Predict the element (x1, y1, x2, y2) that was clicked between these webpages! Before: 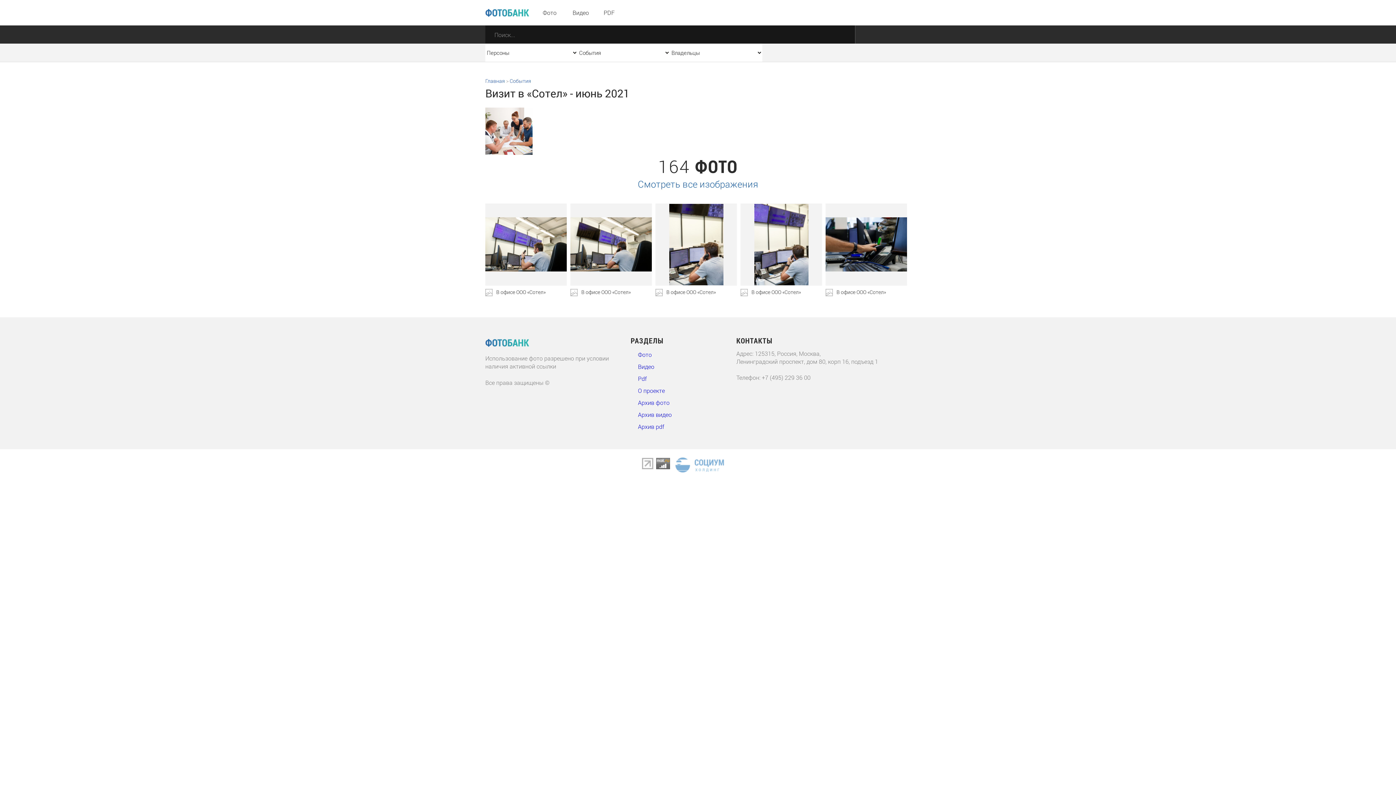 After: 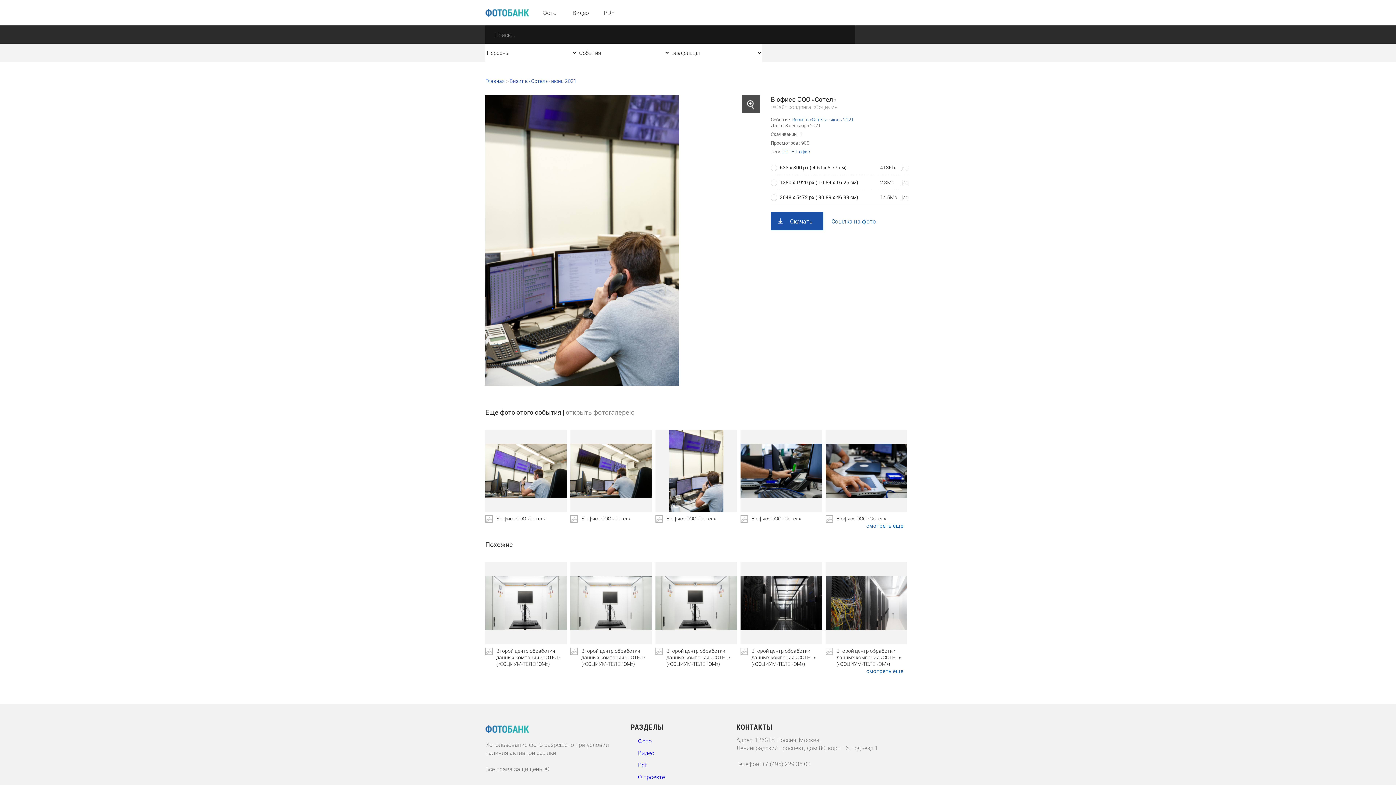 Action: label: В офисе ООО «Сотел» bbox: (655, 289, 737, 295)